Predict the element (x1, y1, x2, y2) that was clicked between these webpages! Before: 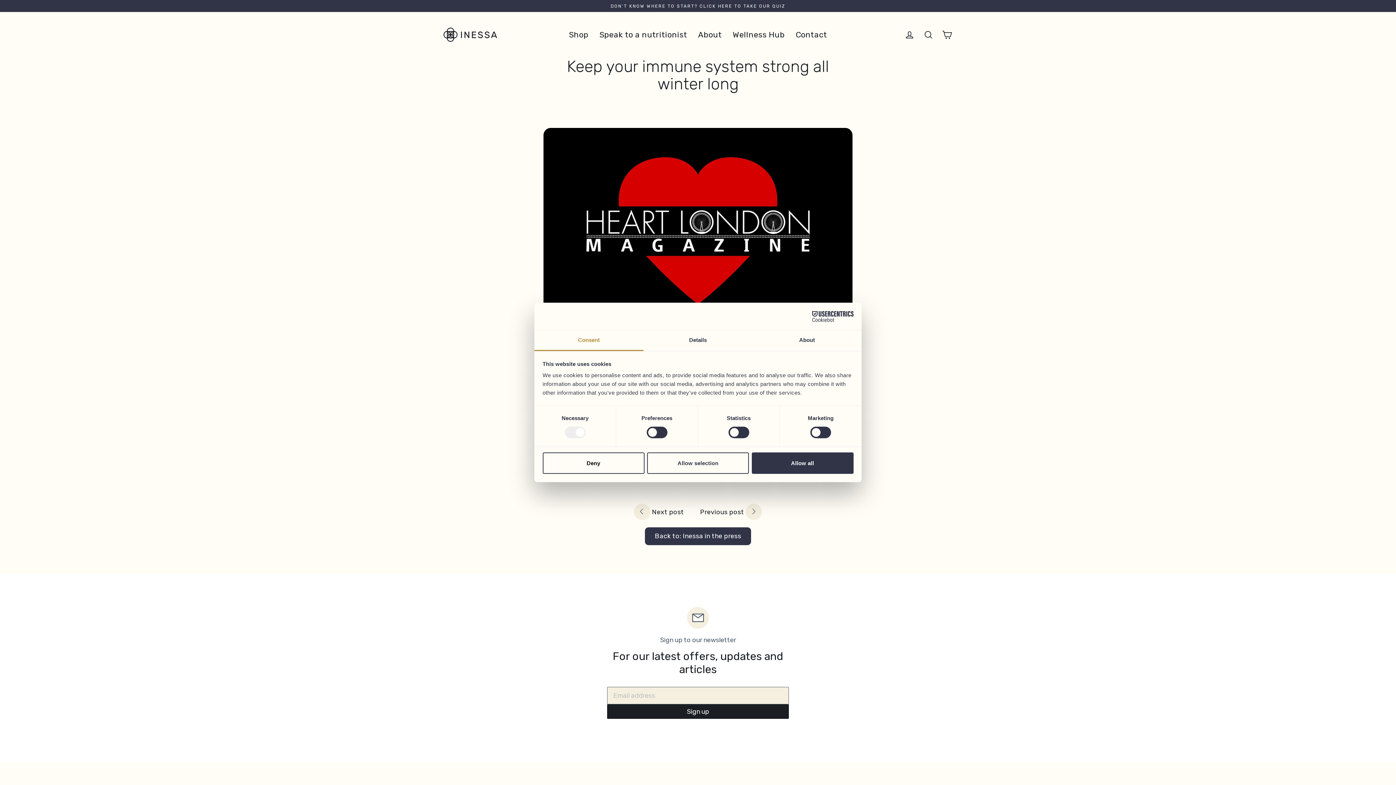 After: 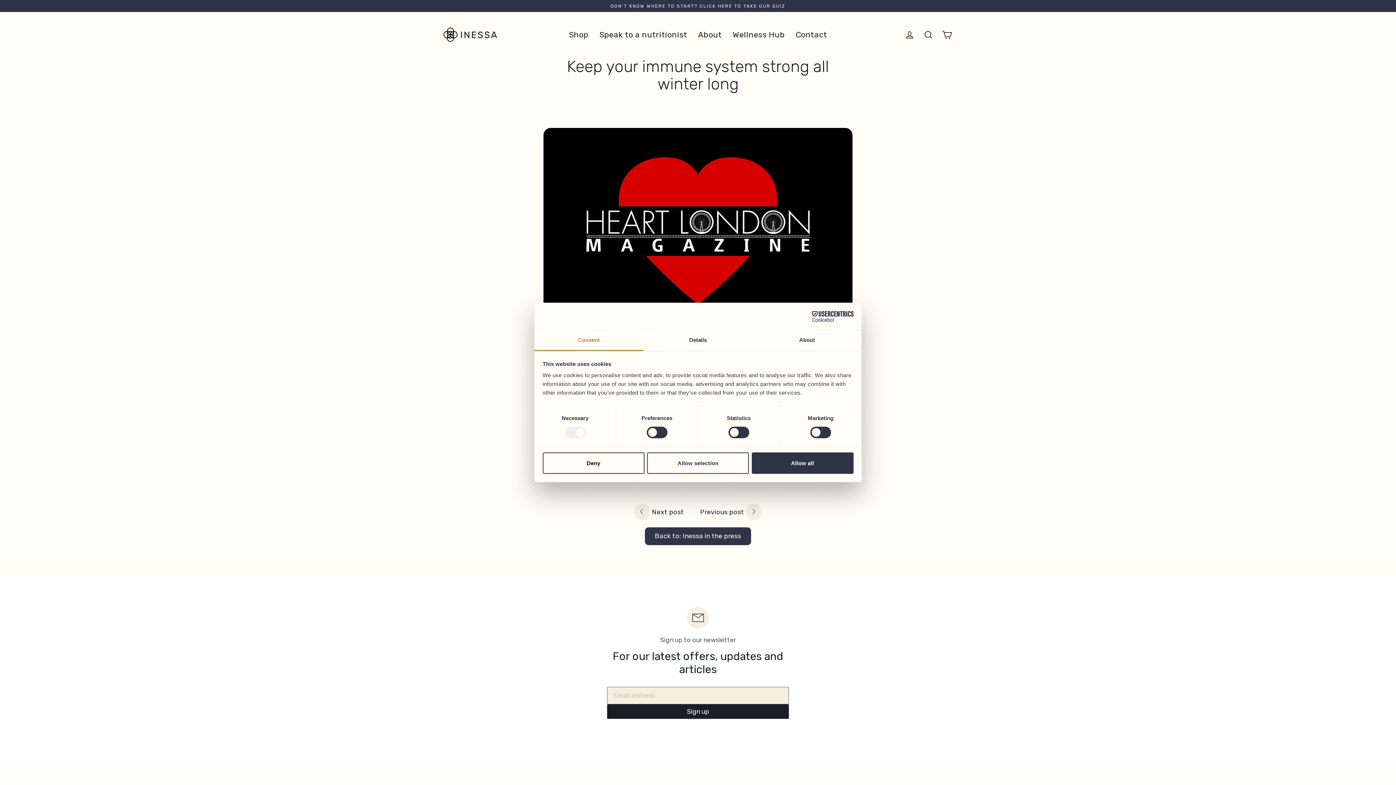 Action: label: Cookiebot - opens in a new window bbox: (790, 311, 853, 321)